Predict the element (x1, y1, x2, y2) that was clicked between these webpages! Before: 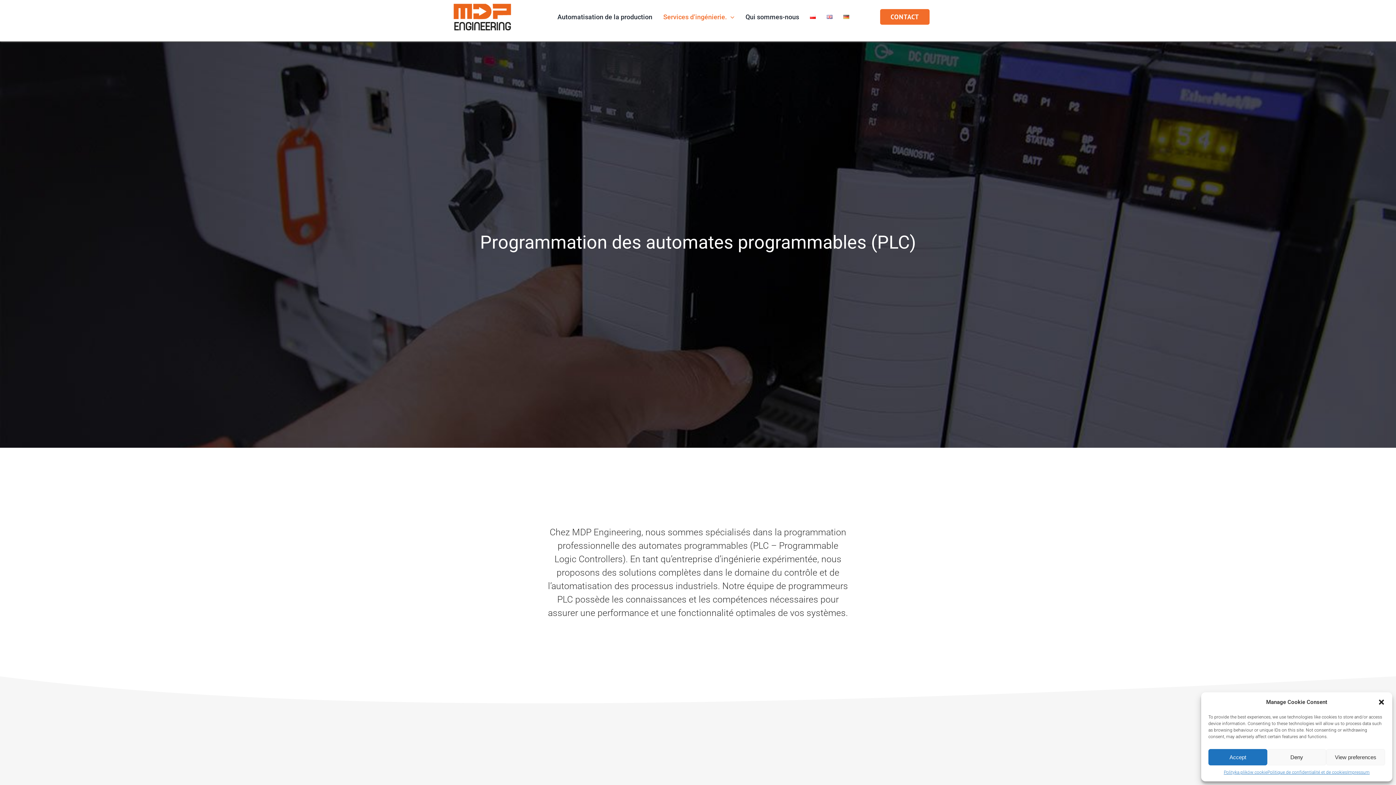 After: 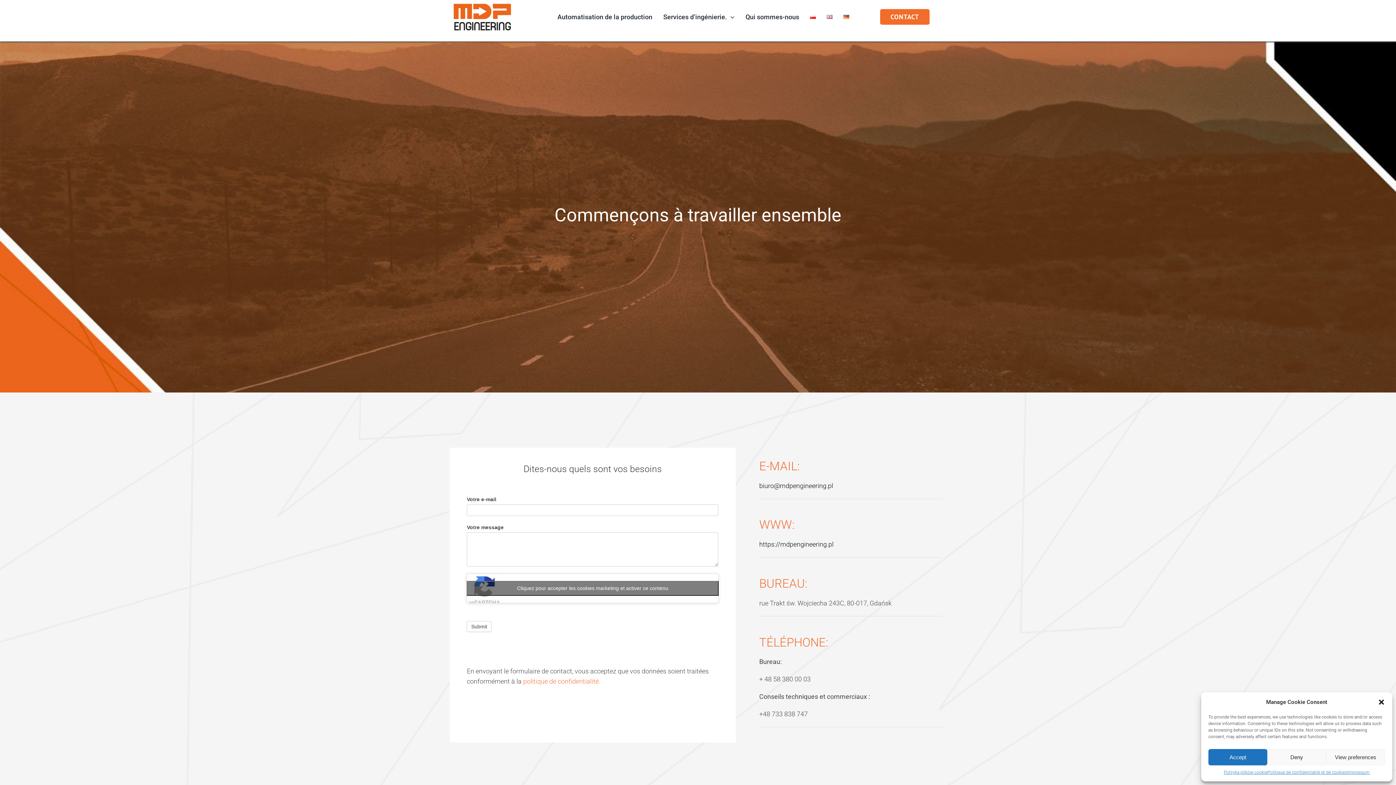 Action: bbox: (880, 9, 929, 24) label: kontakt